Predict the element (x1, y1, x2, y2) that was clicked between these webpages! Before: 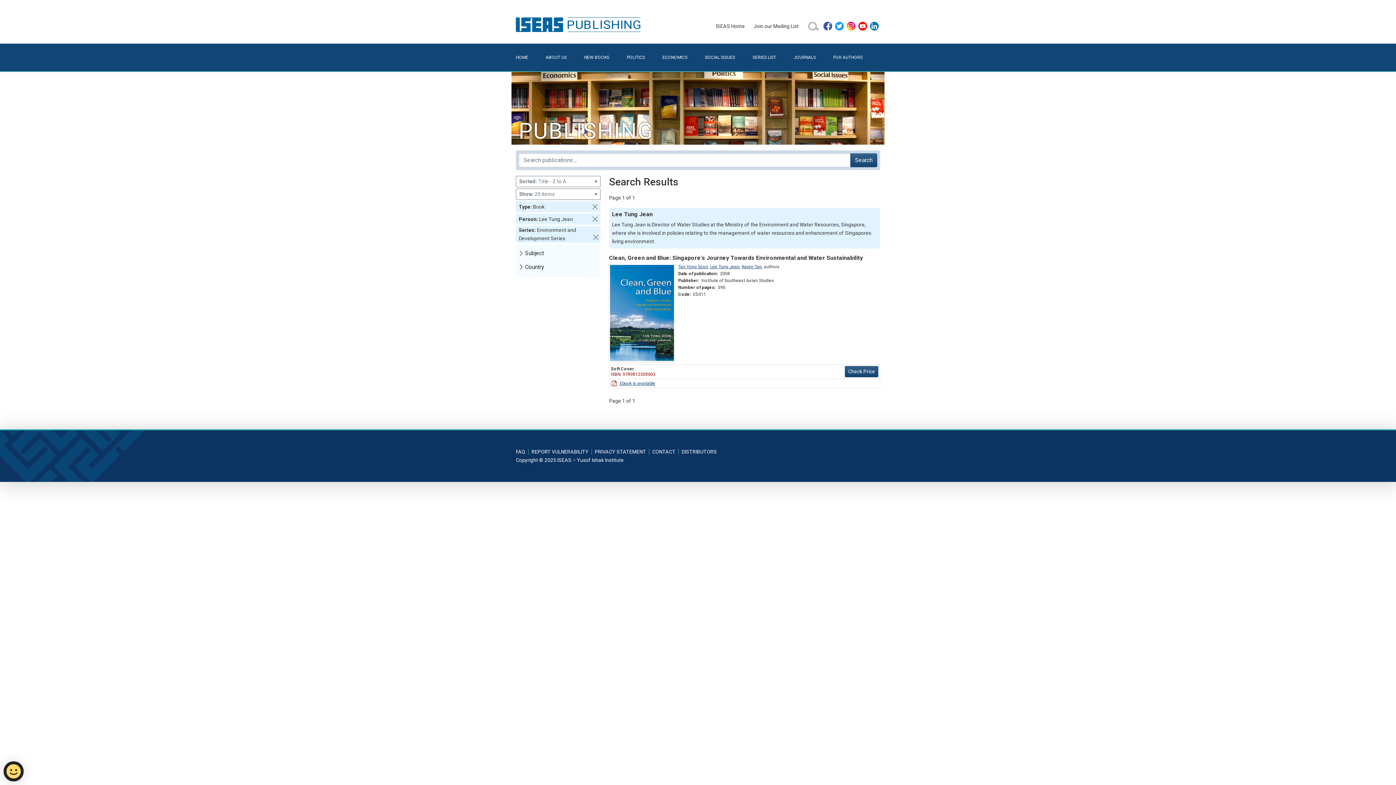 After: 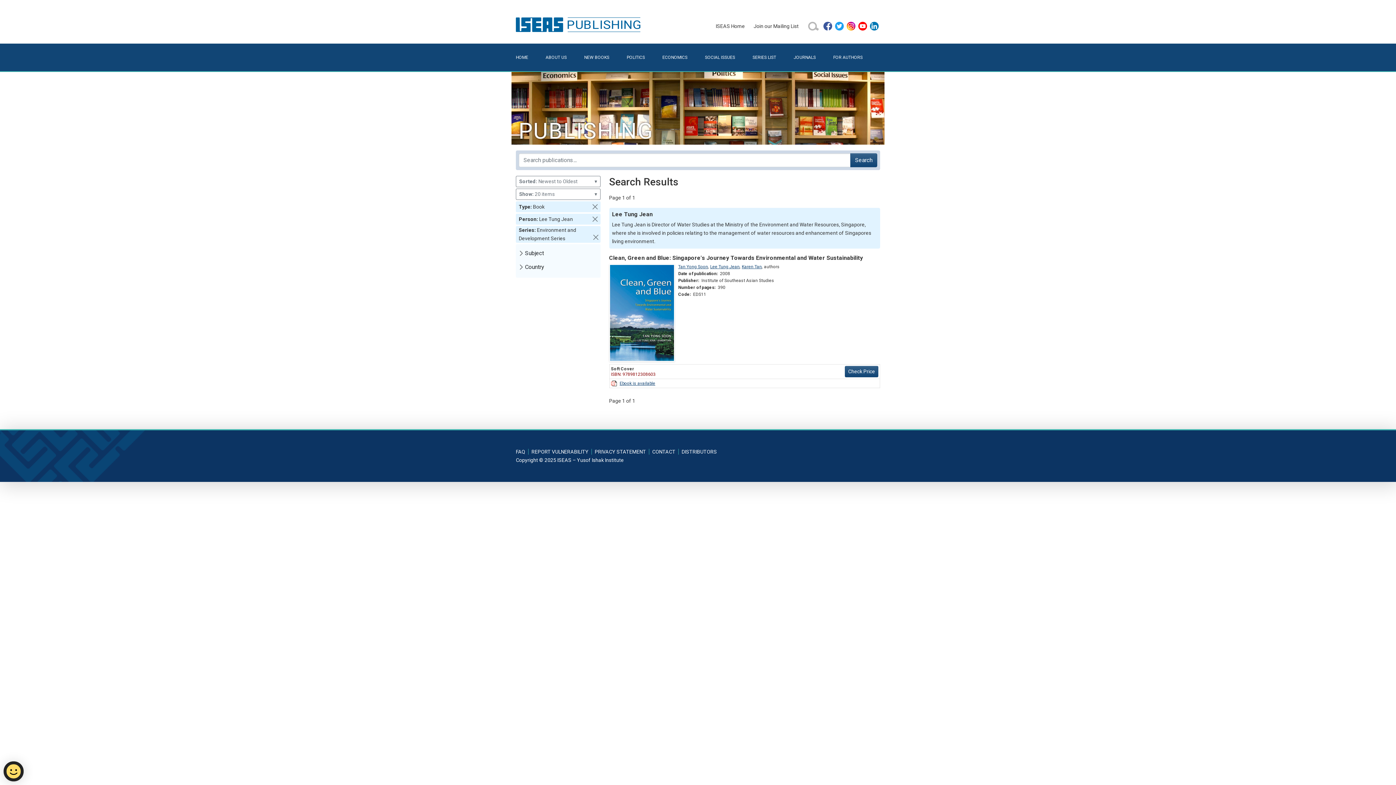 Action: bbox: (850, 153, 877, 167) label: Search